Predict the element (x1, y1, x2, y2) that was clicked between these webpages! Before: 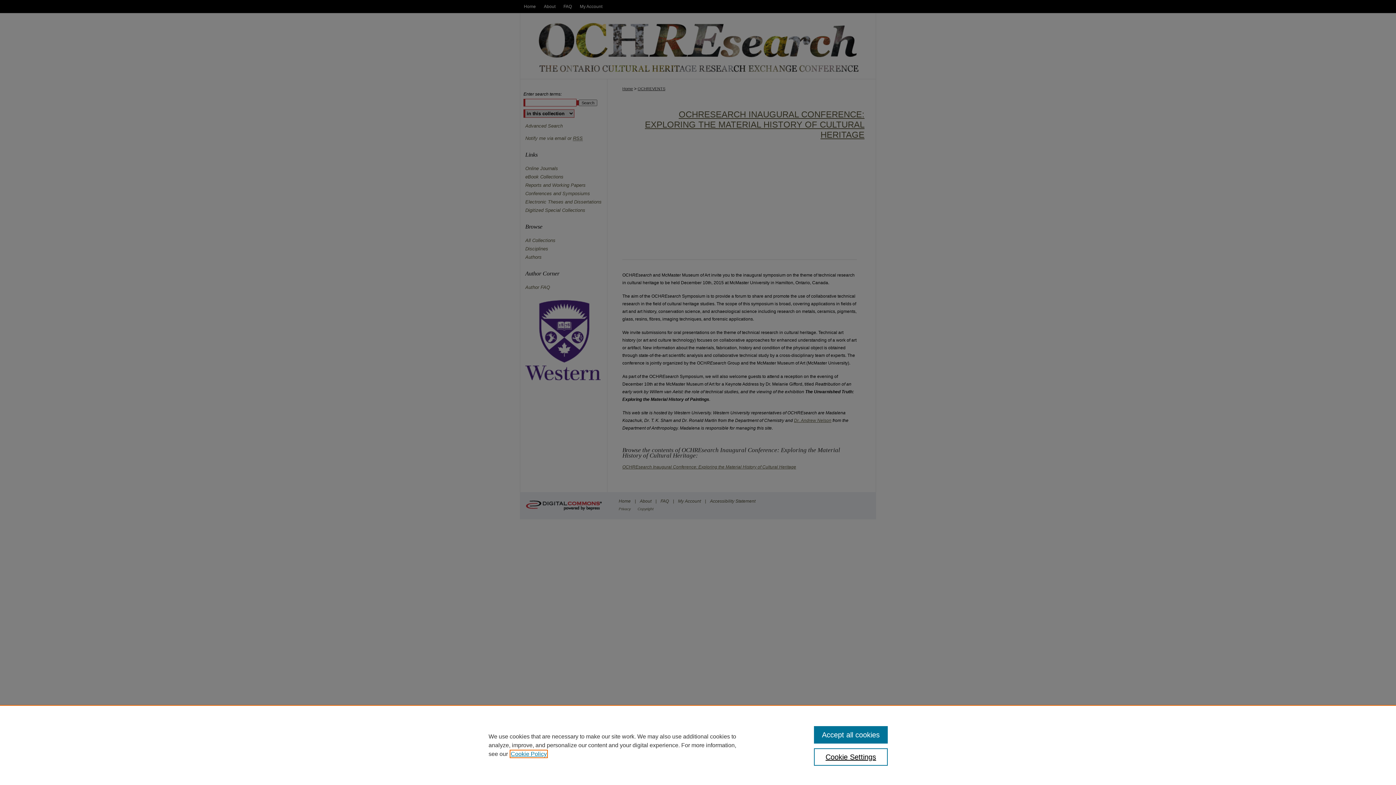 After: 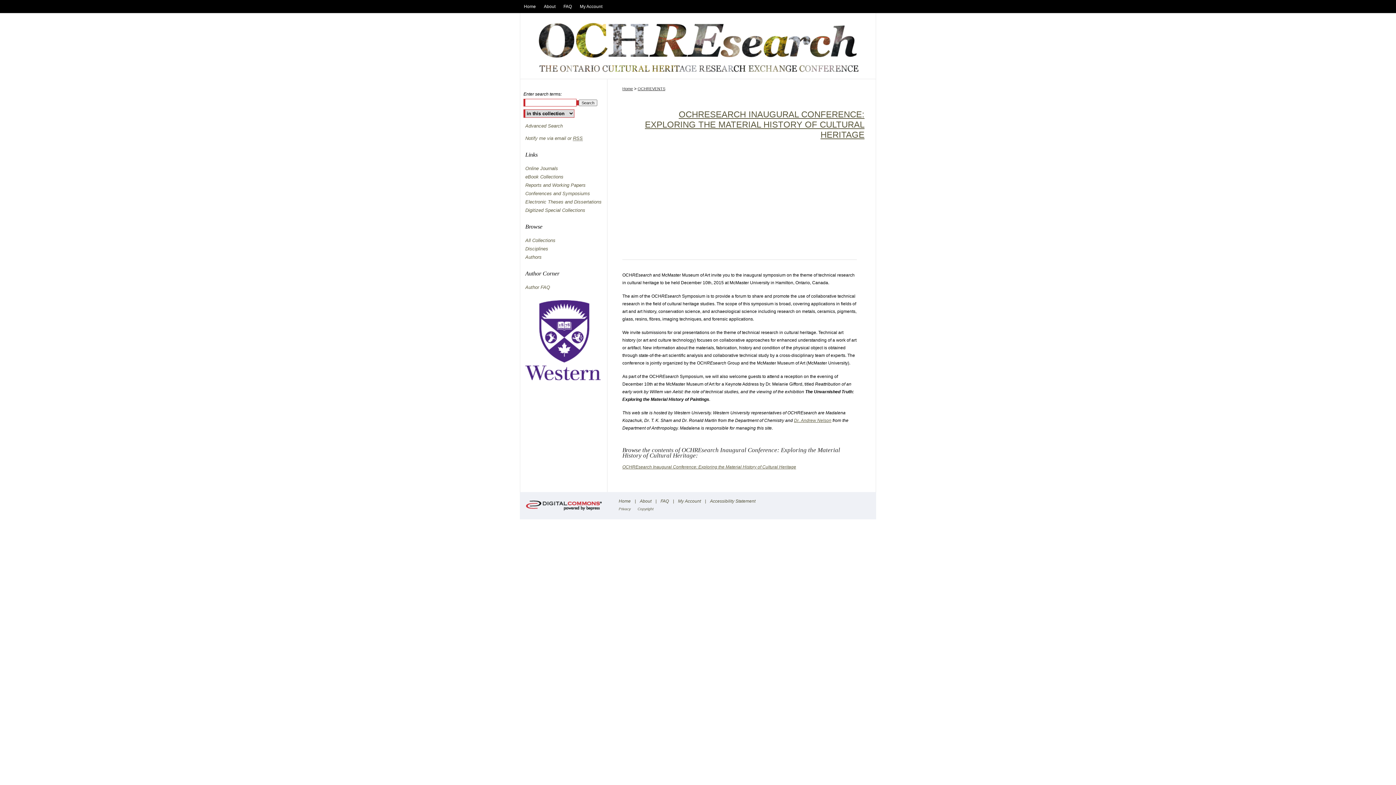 Action: bbox: (814, 726, 887, 744) label: Accept all cookies